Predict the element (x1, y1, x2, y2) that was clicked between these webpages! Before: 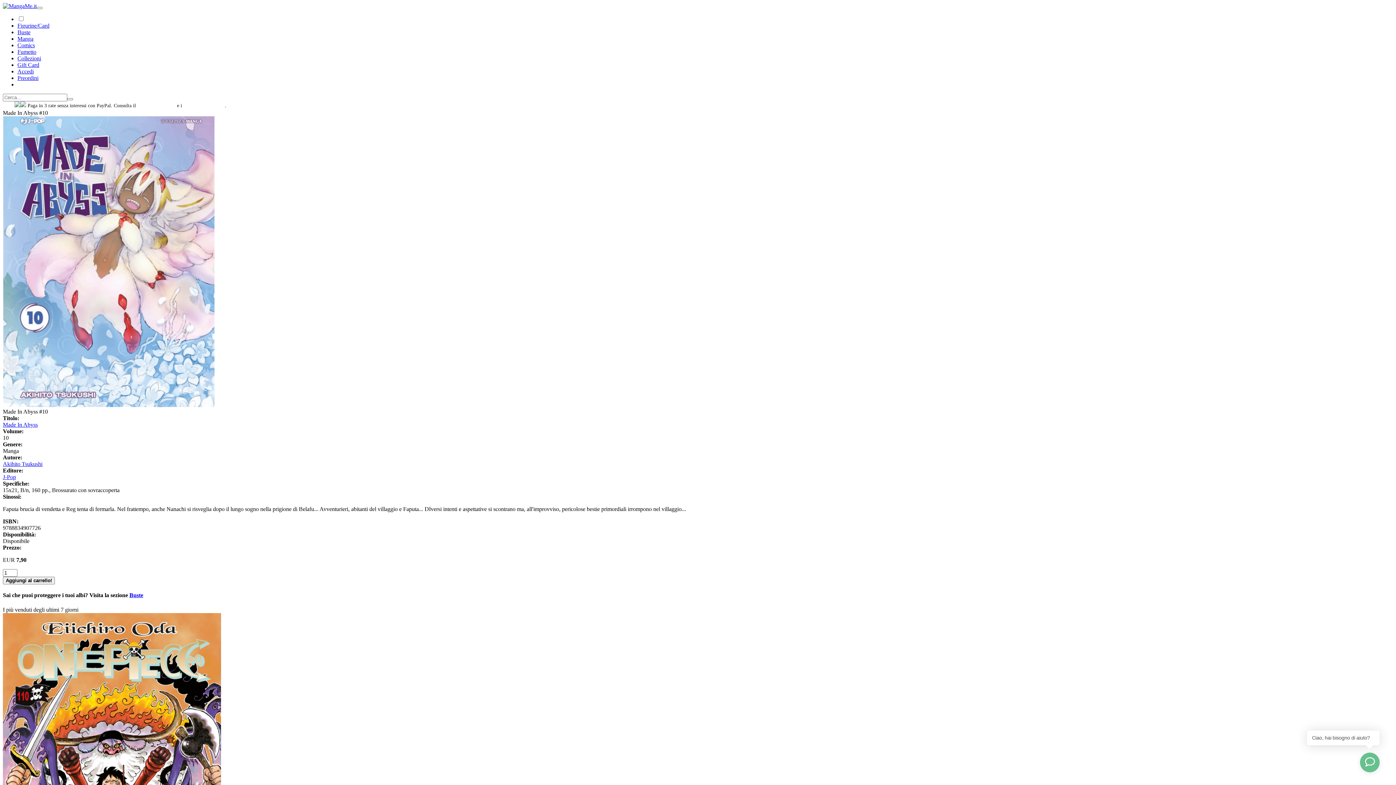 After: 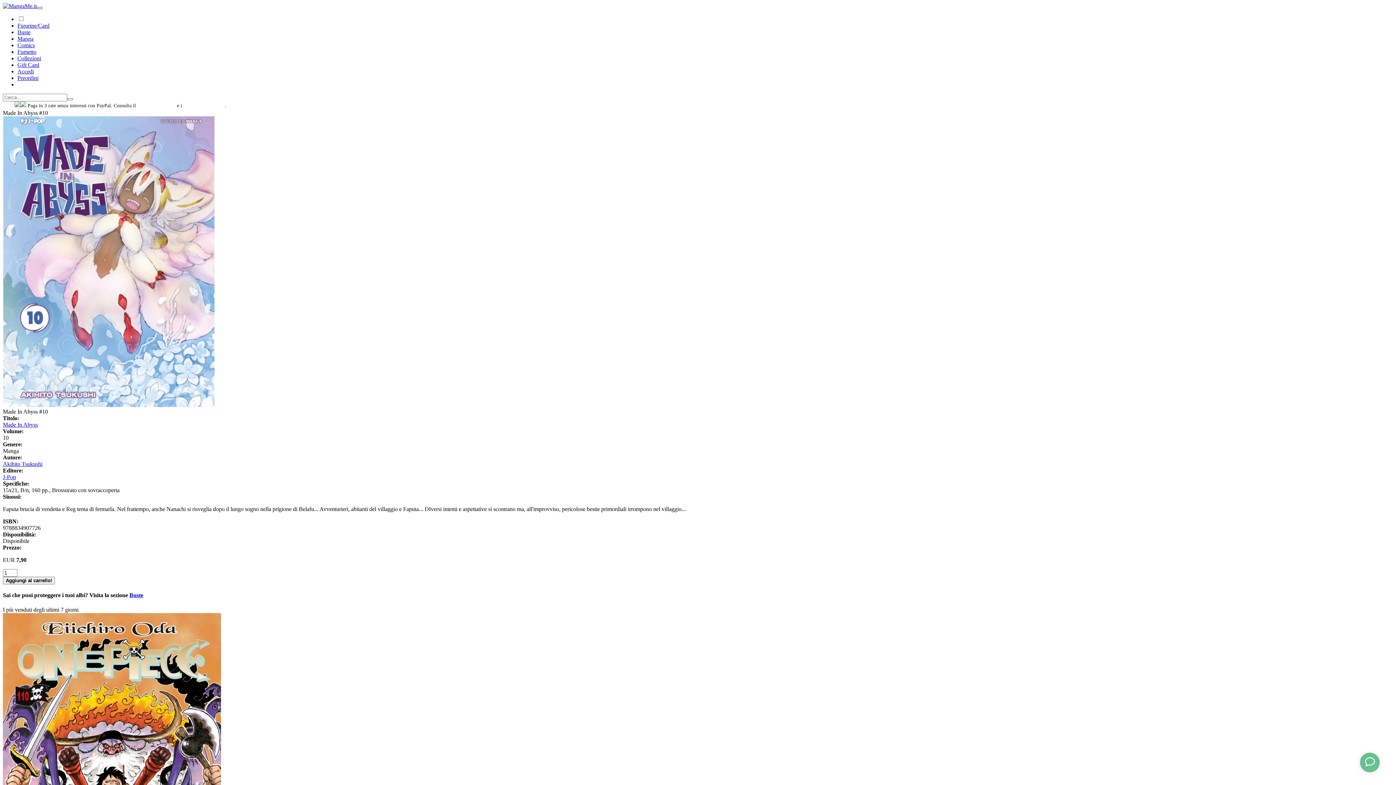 Action: label: Toggle navigation bbox: (36, 6, 42, 9)